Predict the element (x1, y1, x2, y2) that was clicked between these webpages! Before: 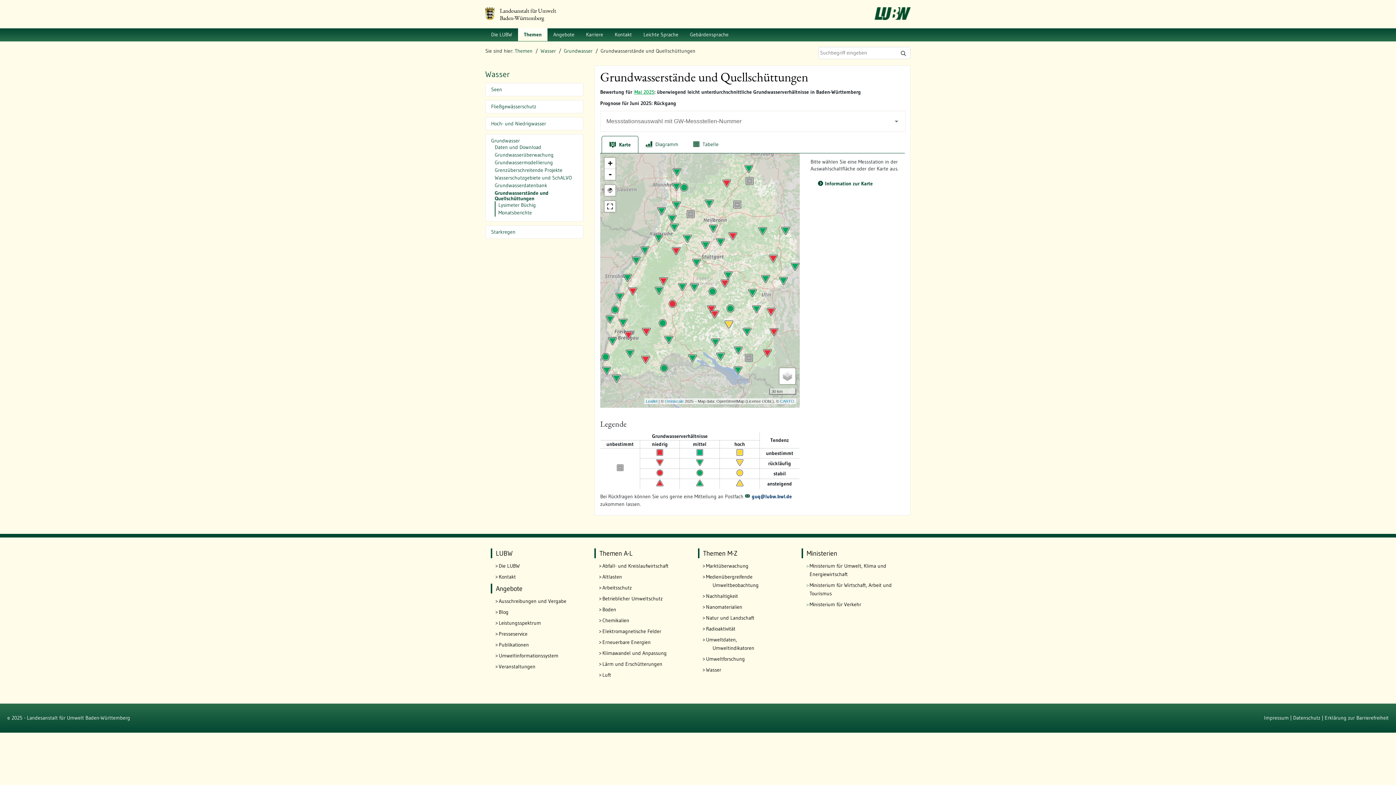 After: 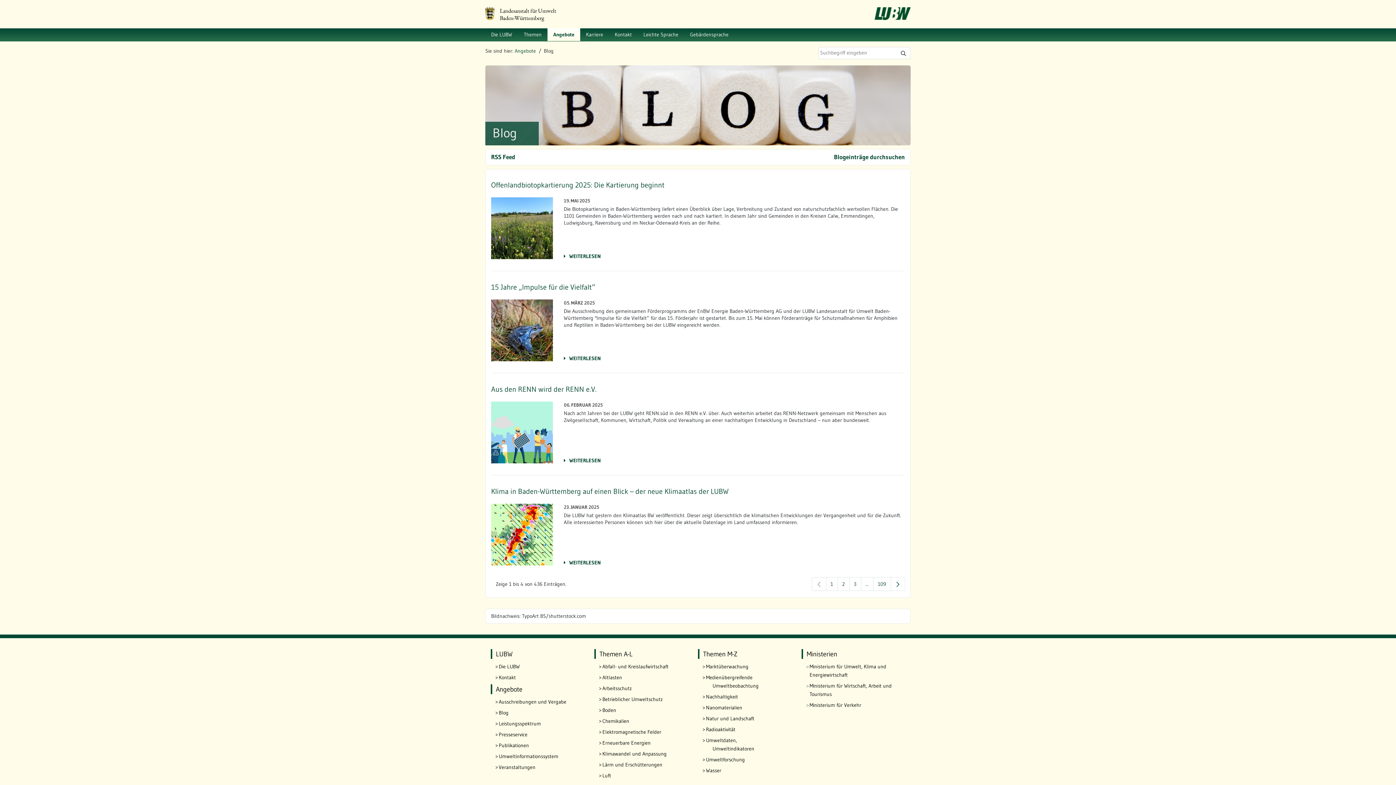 Action: bbox: (498, 608, 583, 616) label: Blog